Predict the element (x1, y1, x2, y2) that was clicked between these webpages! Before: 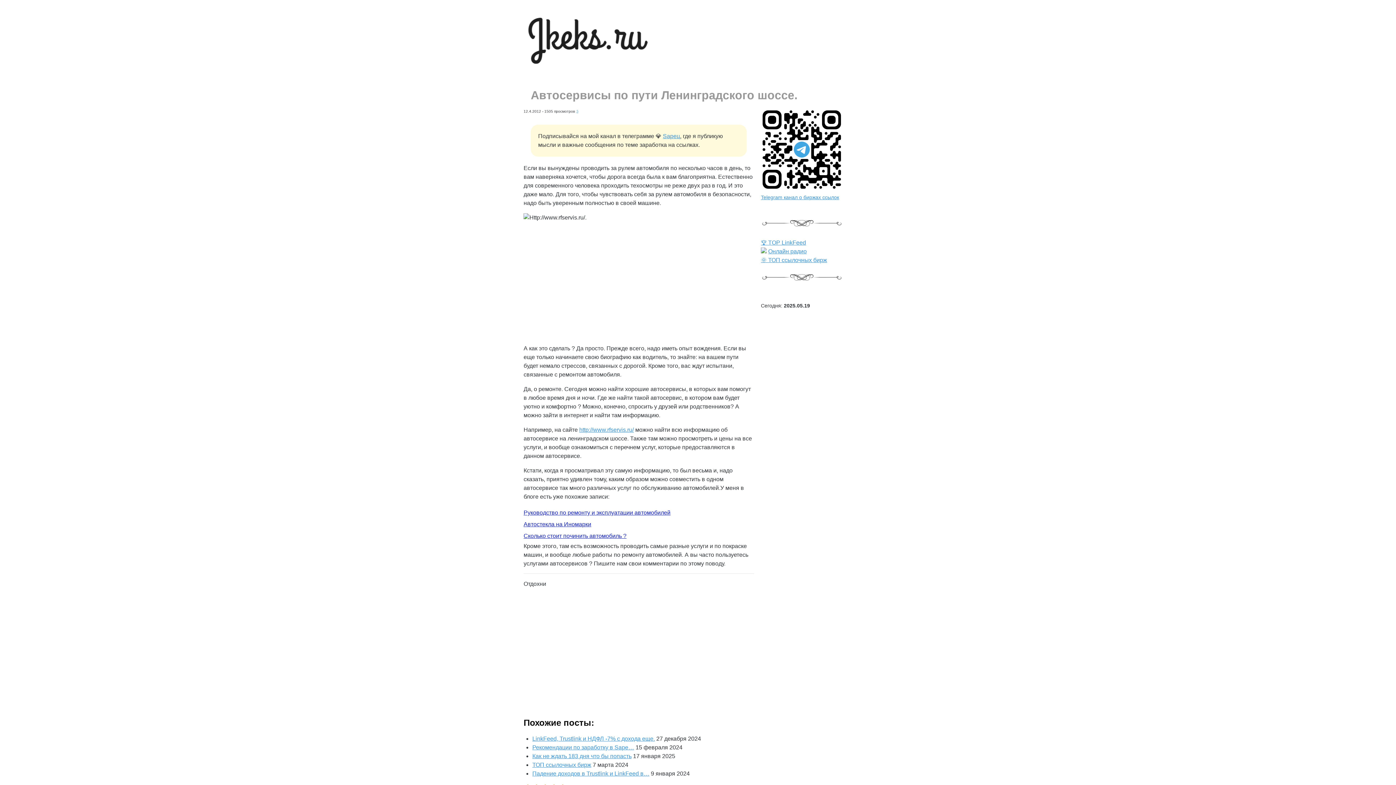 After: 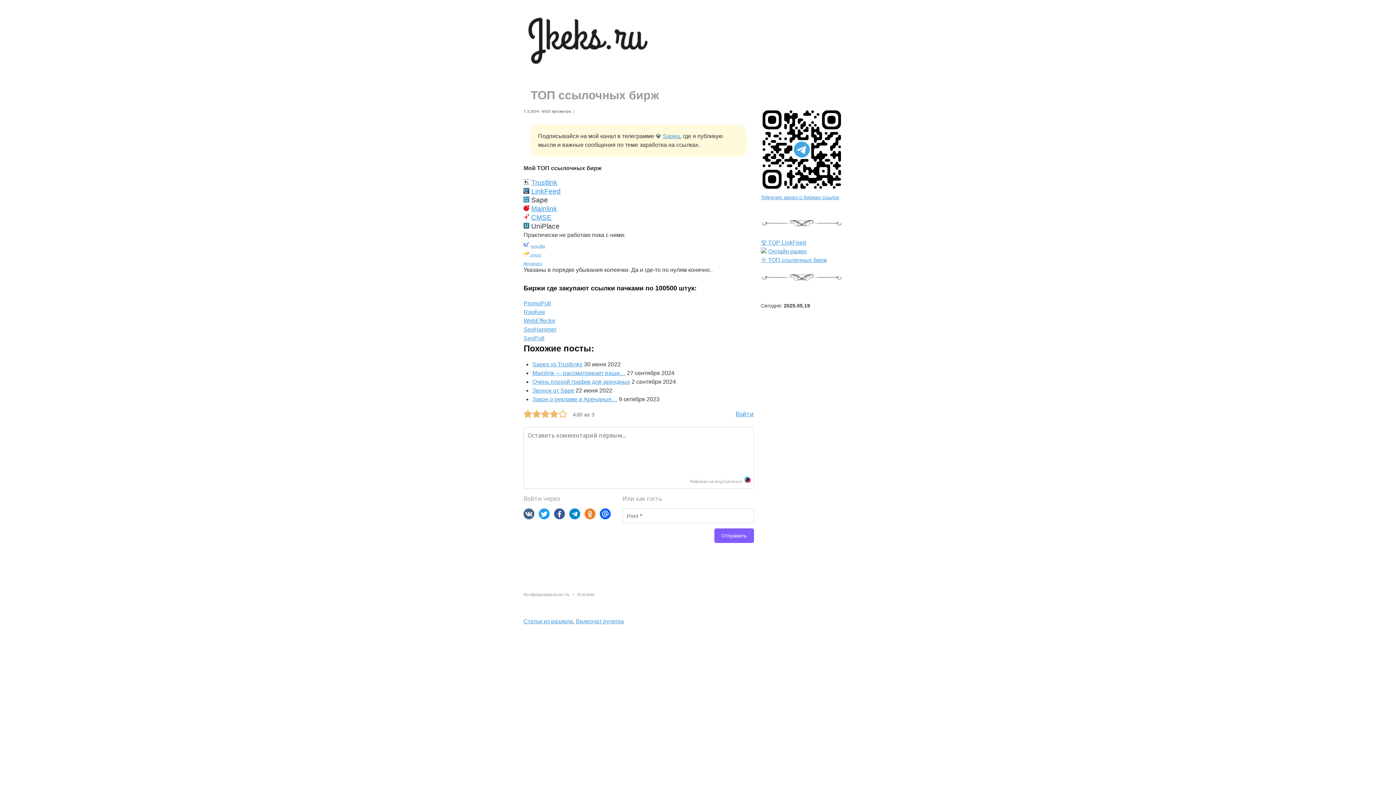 Action: label: 🌞 ТОП ссылочных бирж bbox: (761, 257, 827, 263)